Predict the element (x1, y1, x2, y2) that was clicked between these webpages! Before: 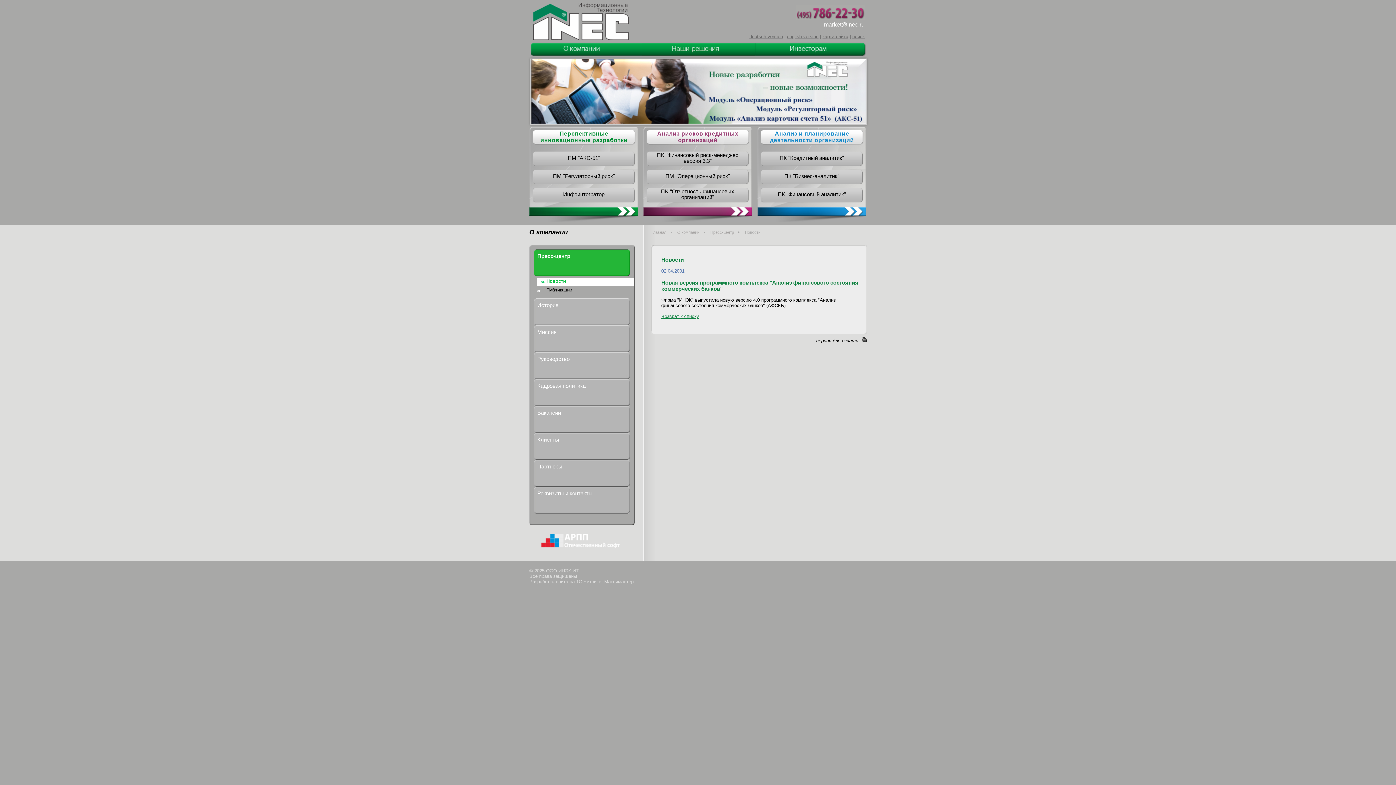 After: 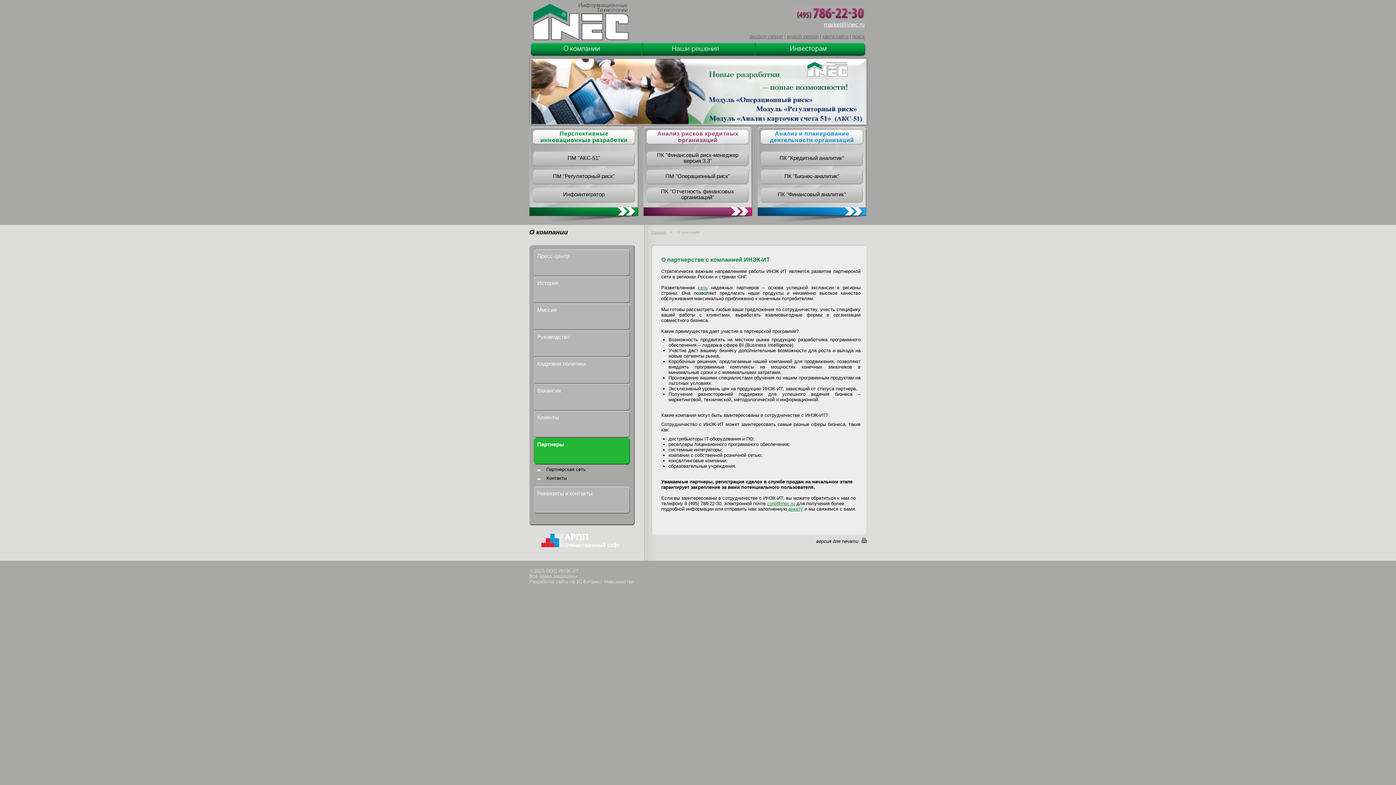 Action: label: Партнеры bbox: (537, 460, 630, 486)